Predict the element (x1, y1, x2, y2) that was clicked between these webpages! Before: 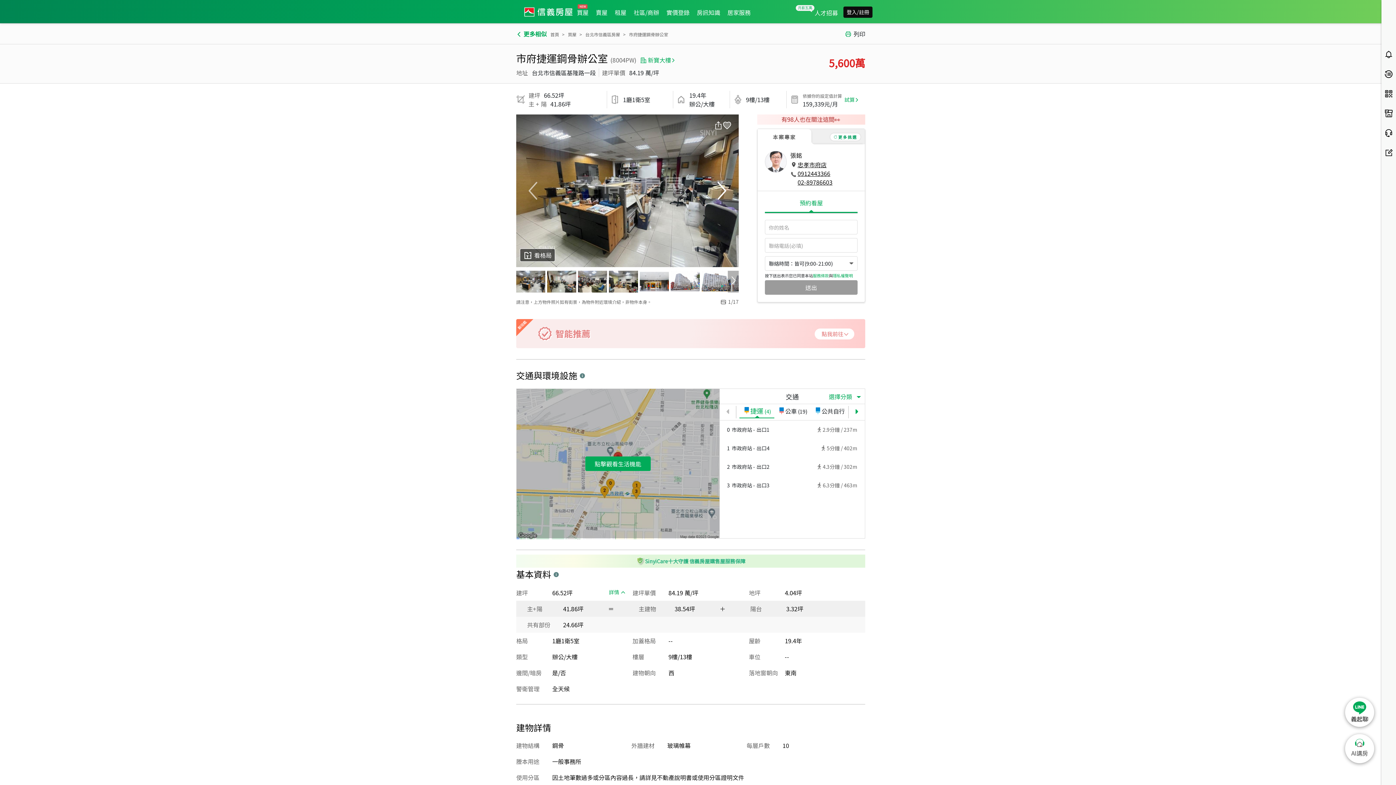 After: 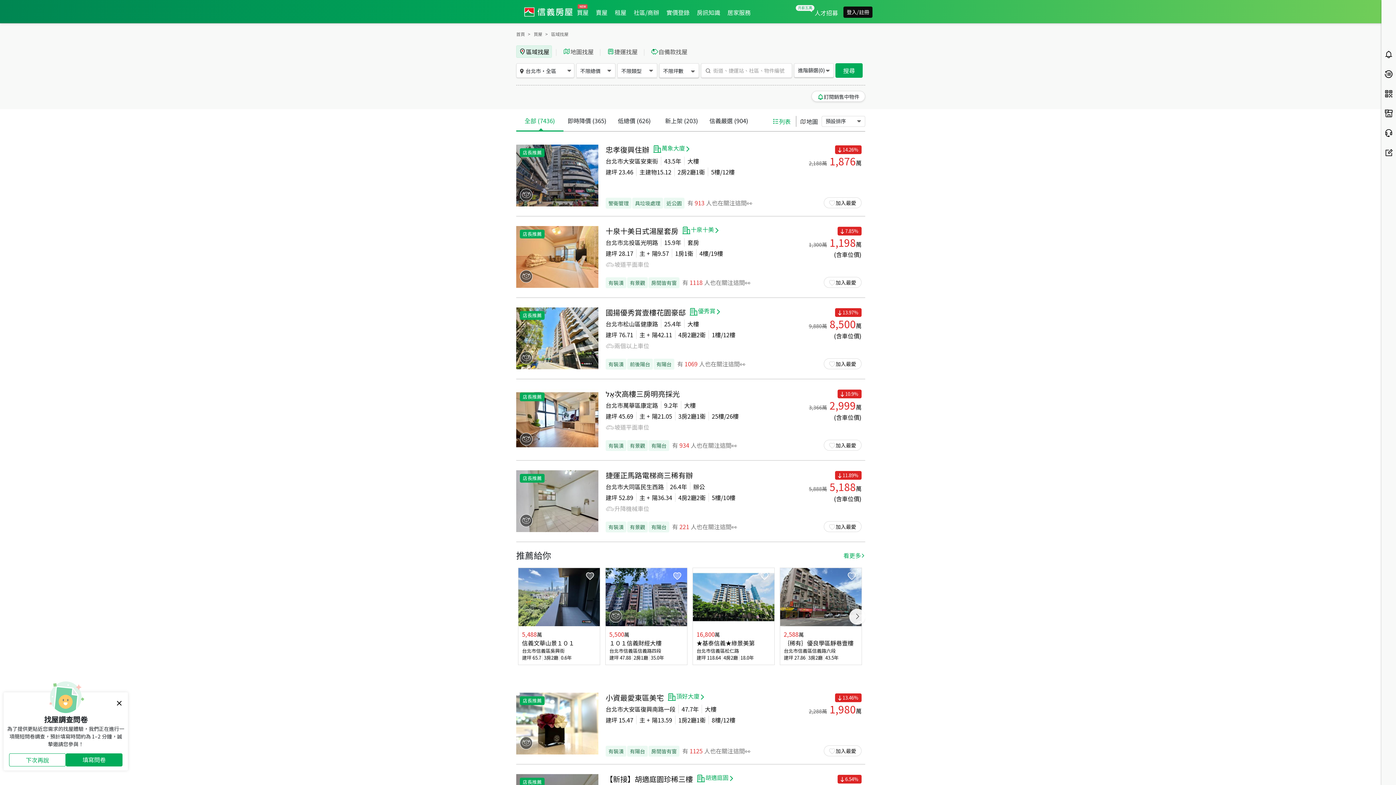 Action: label: 買屋 bbox: (568, 31, 576, 37)